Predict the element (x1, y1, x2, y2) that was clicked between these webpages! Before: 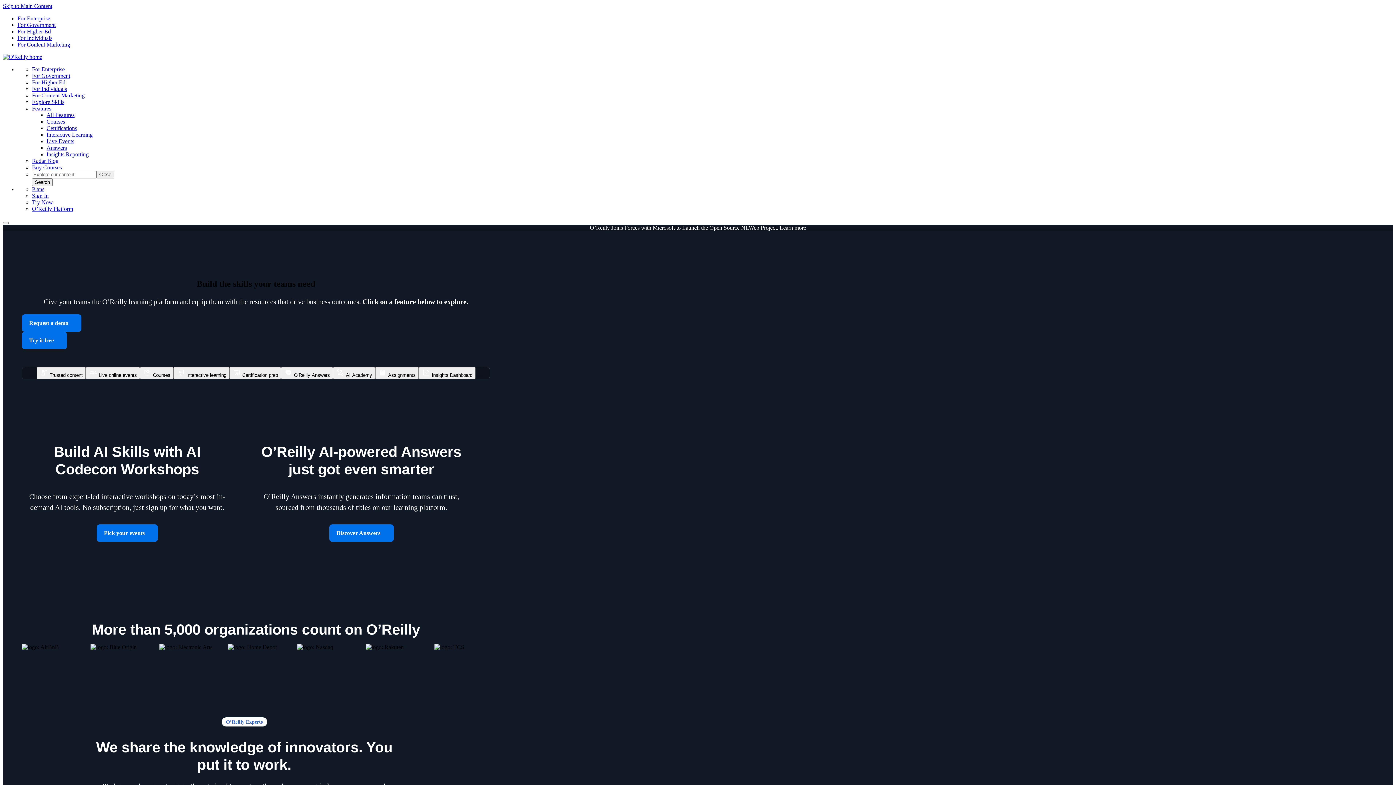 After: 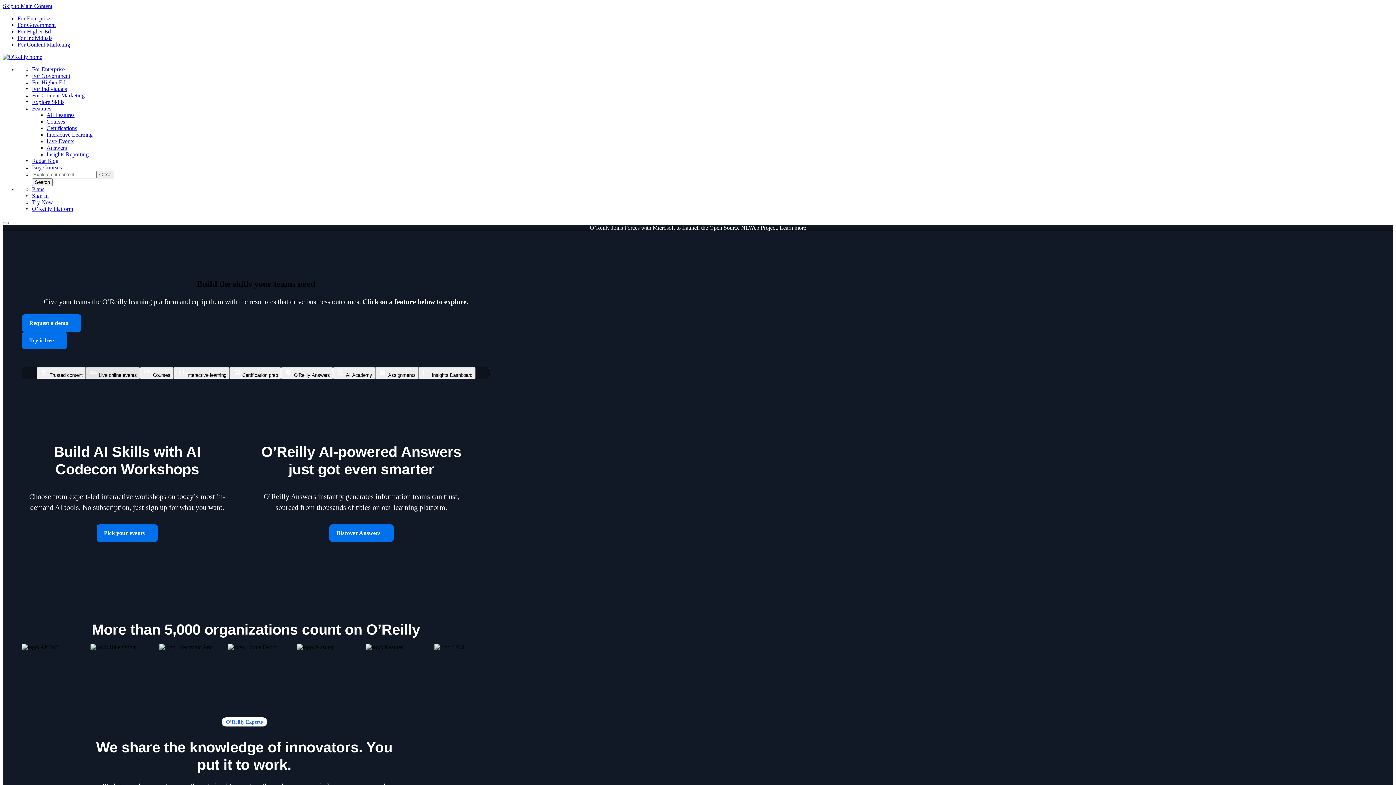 Action: bbox: (85, 367, 139, 379) label:  Live online events